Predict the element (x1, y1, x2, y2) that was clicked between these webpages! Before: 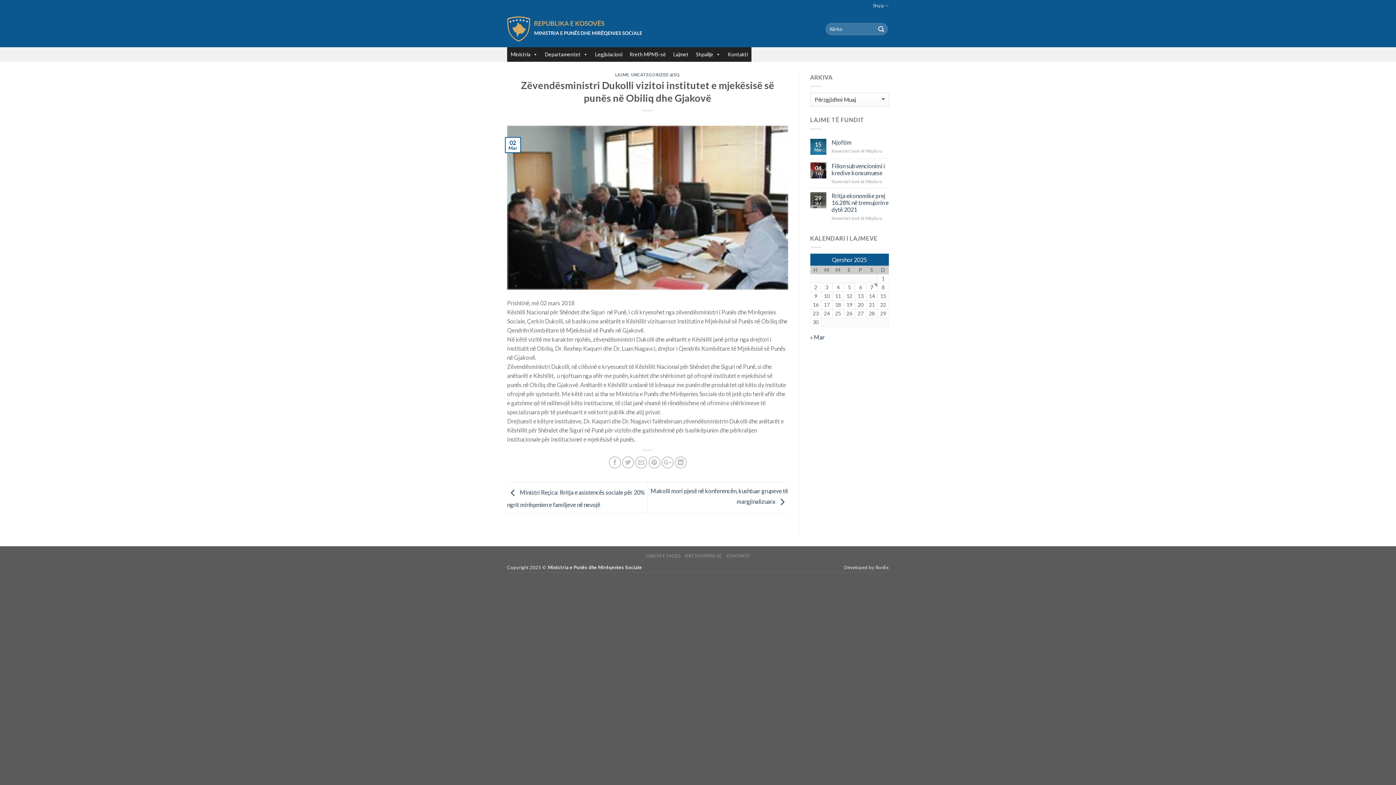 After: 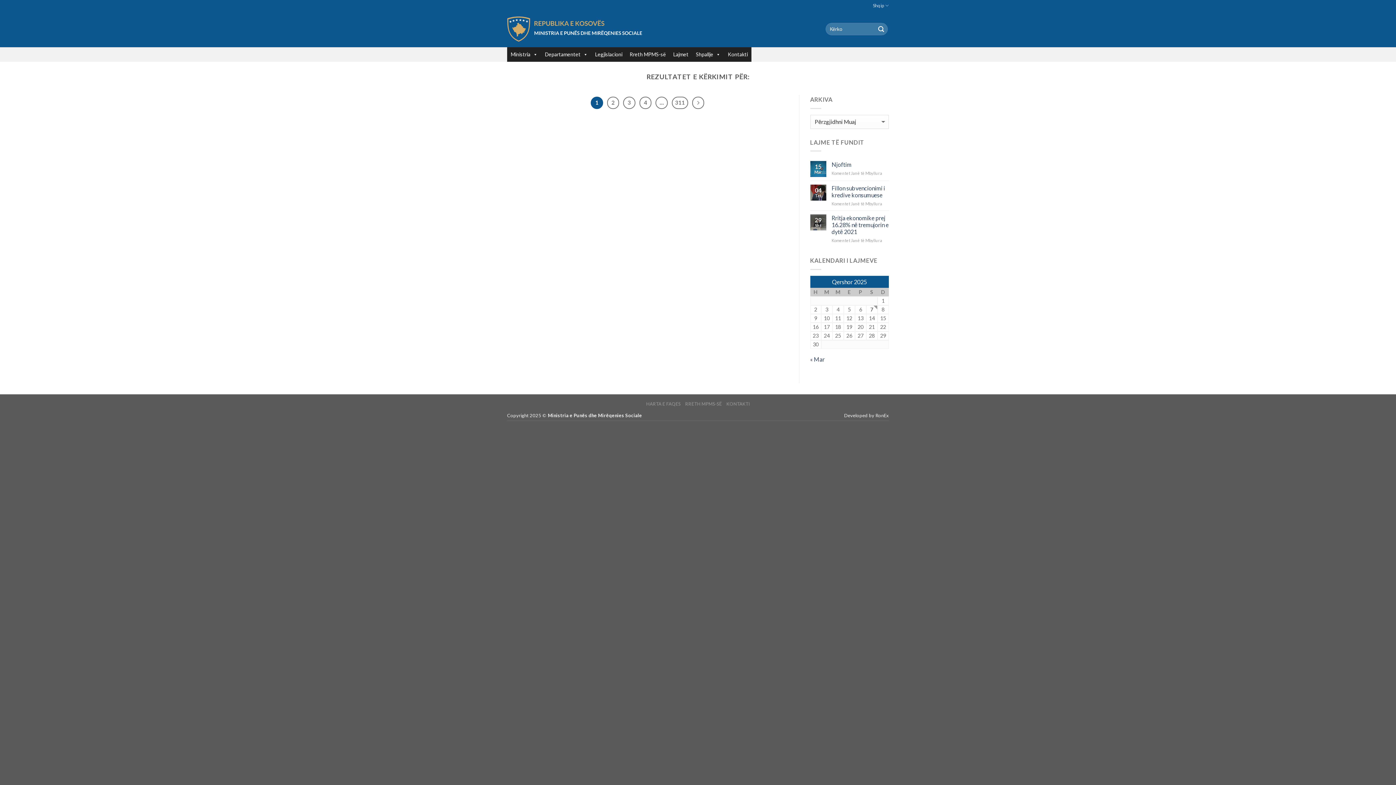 Action: bbox: (875, 23, 887, 35)